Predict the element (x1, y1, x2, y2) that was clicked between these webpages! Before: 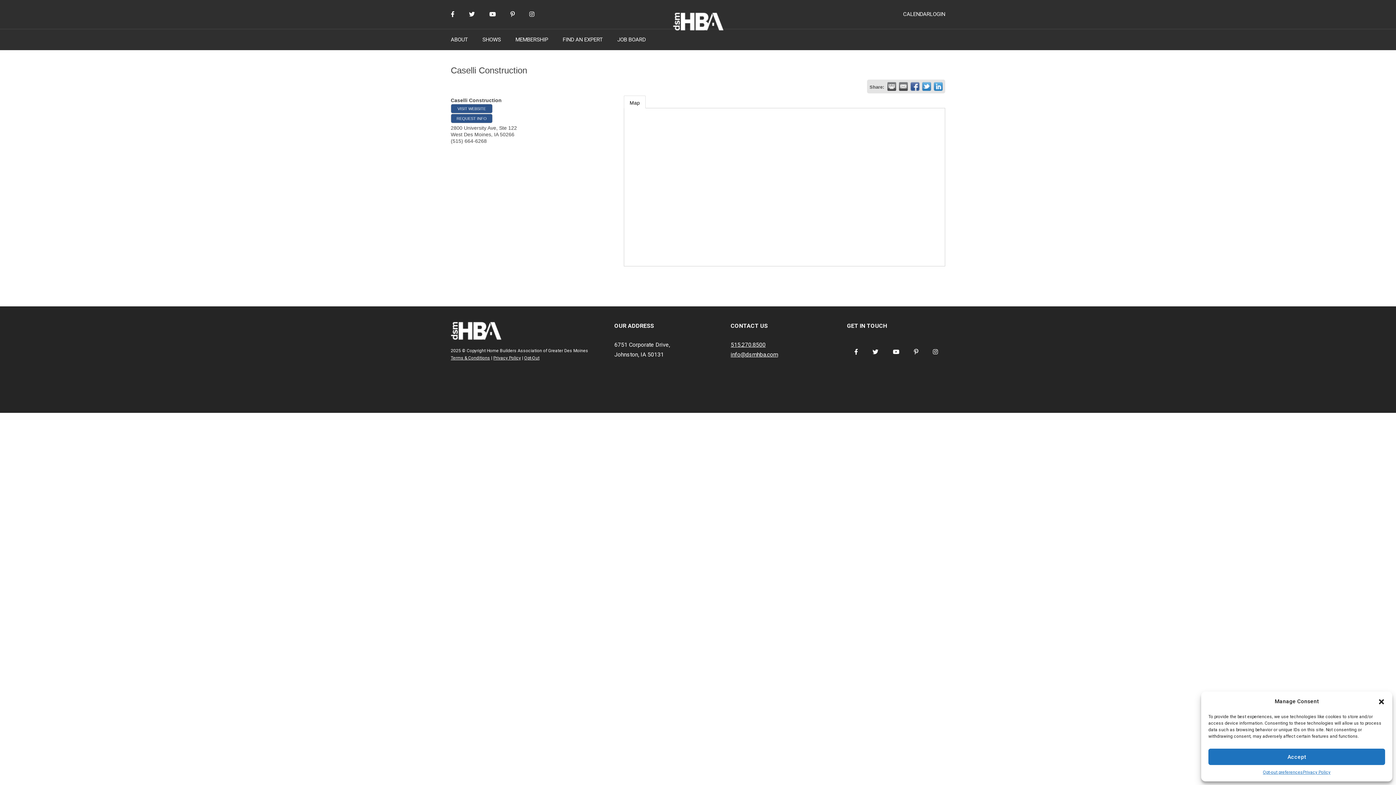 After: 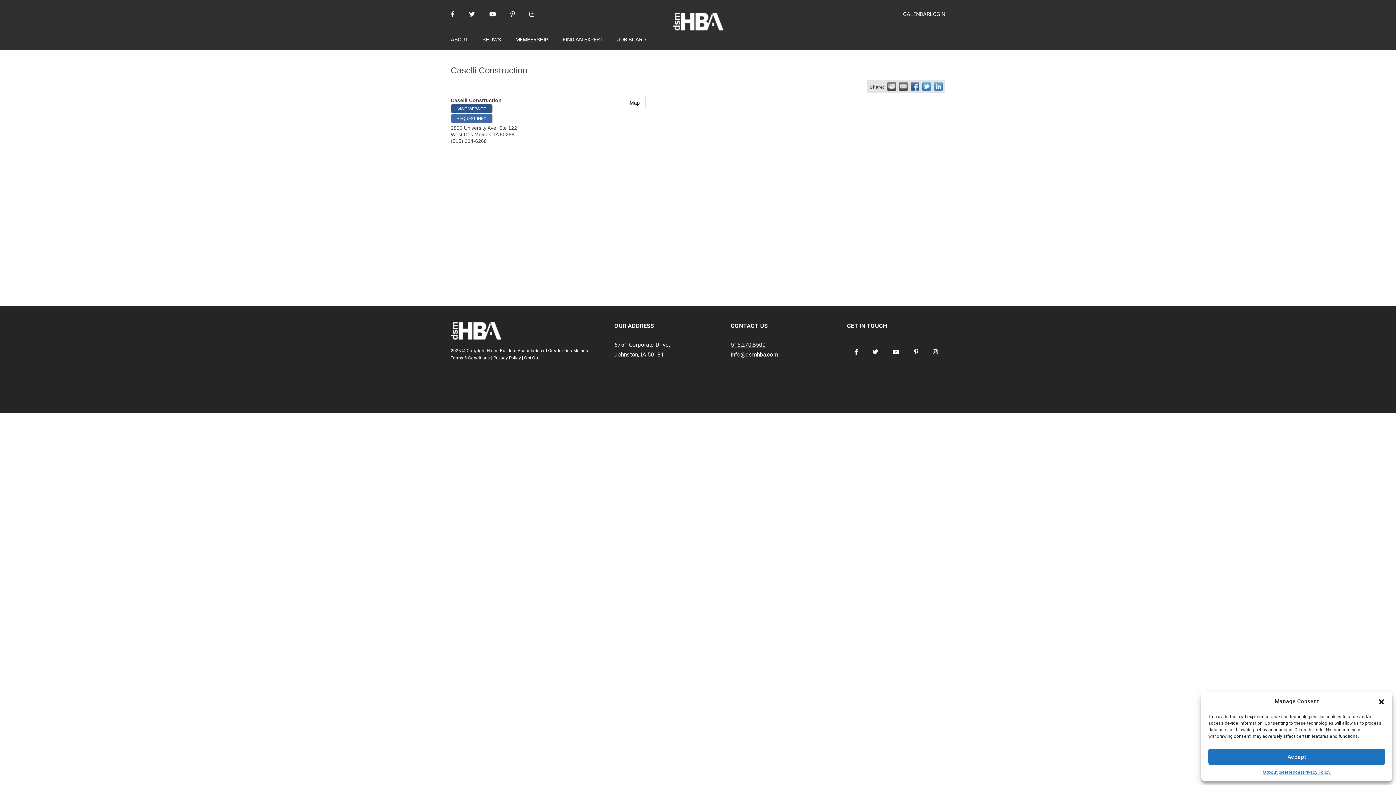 Action: bbox: (450, 113, 492, 123) label: REQUEST INFO